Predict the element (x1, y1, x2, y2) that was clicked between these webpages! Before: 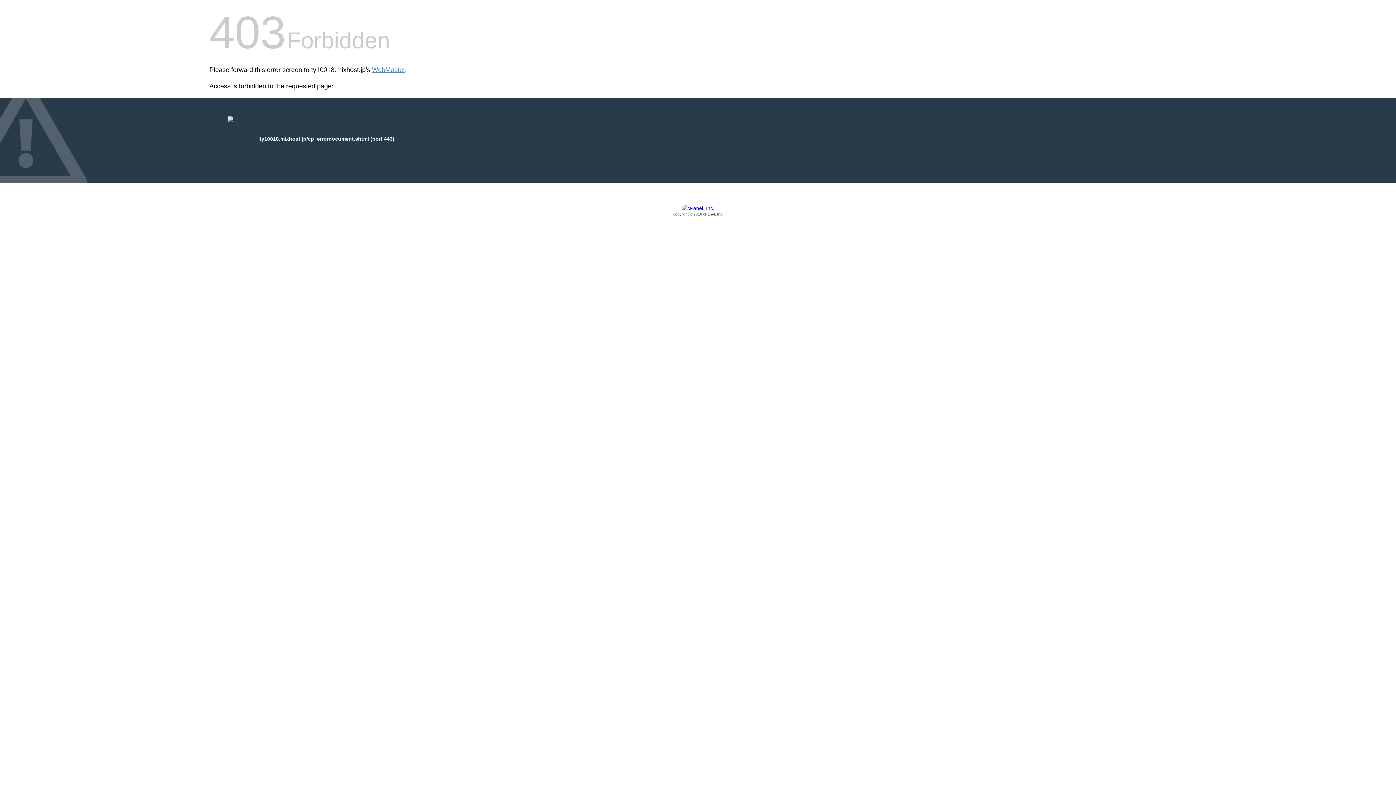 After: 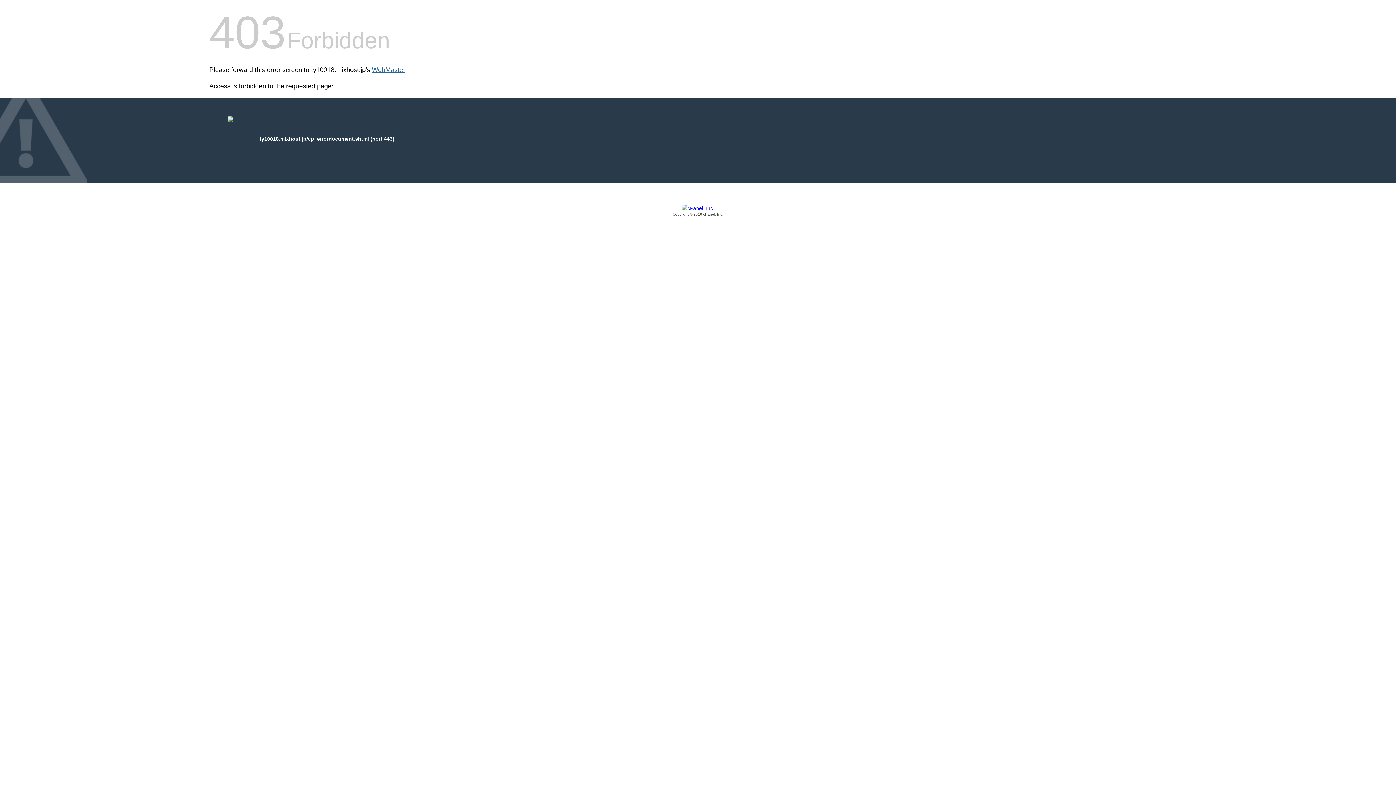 Action: label: WebMaster bbox: (372, 66, 405, 73)